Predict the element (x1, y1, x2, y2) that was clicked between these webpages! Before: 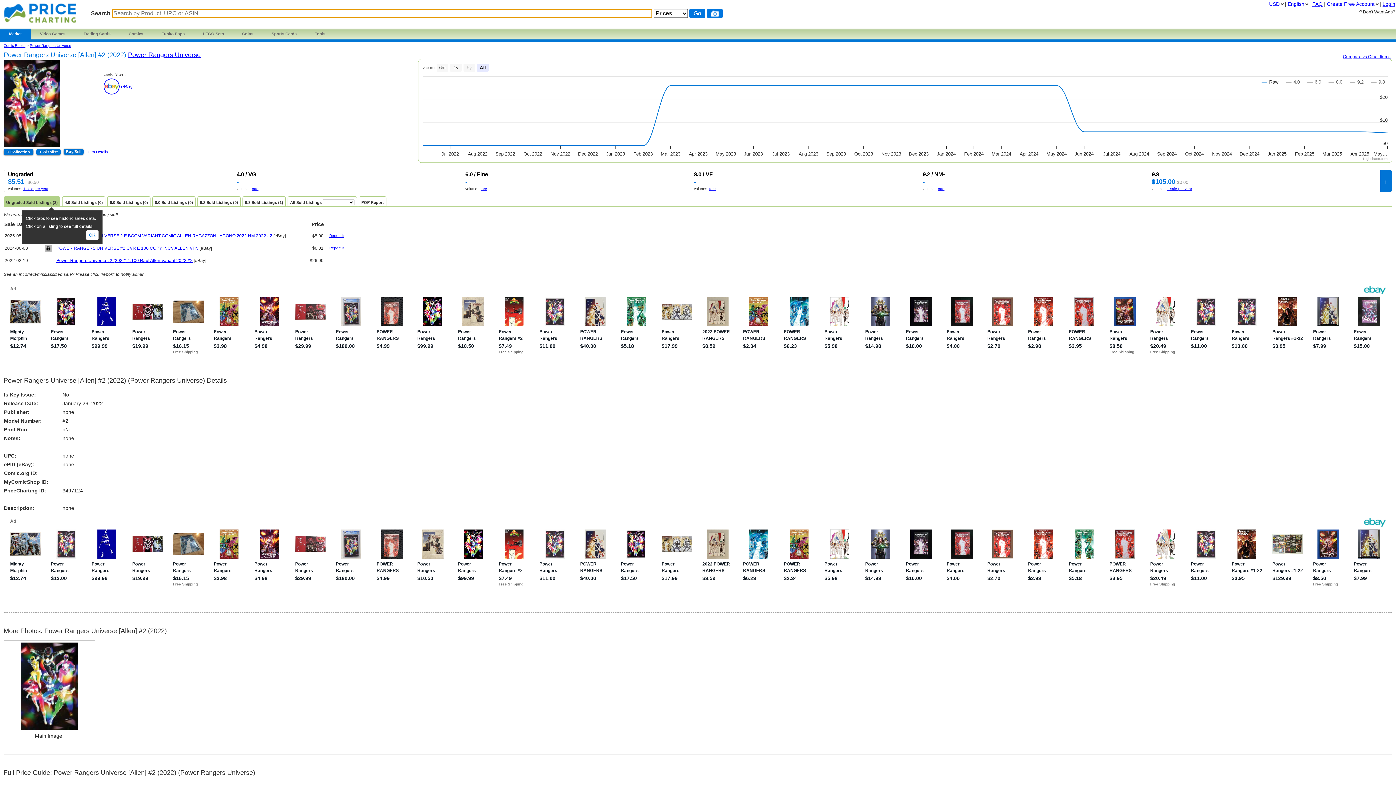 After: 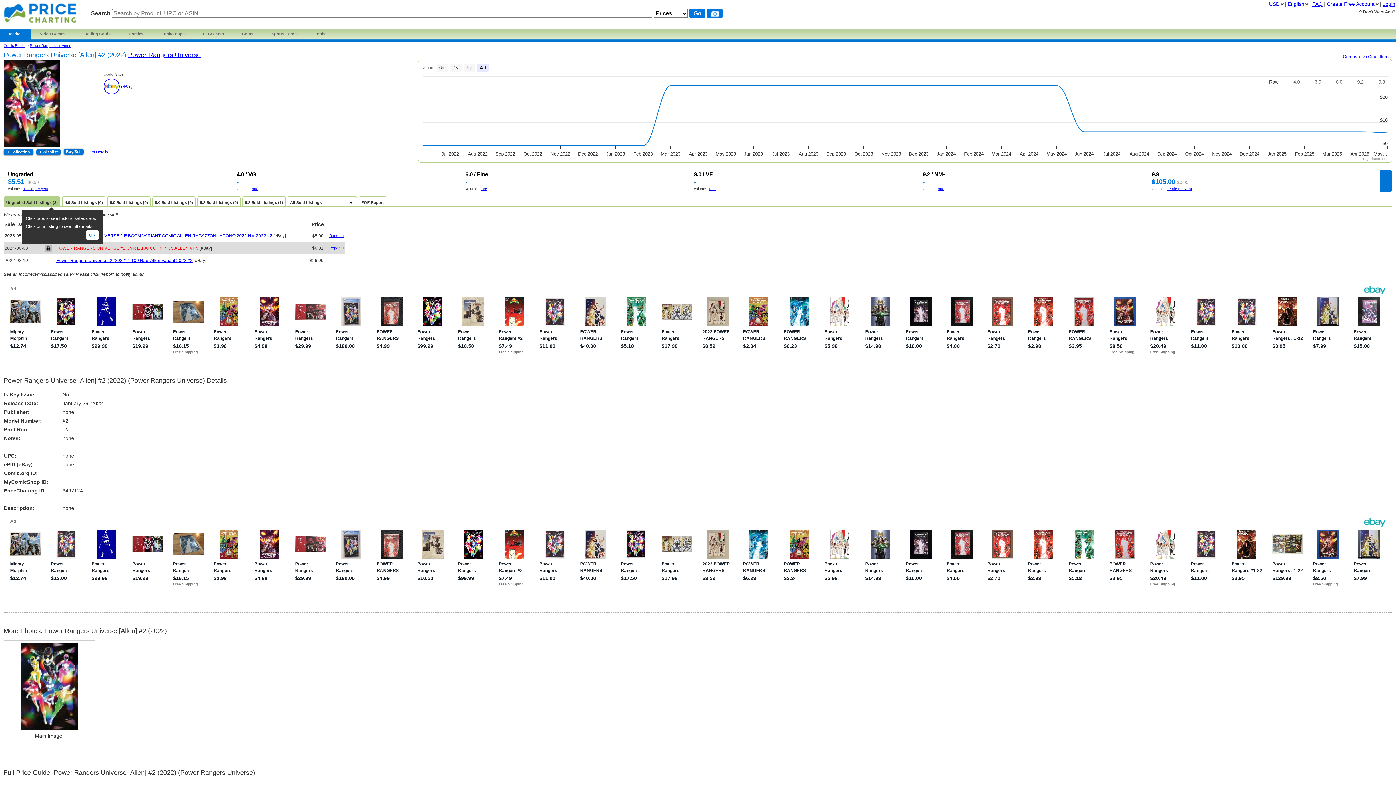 Action: label: POWER RANGERS UNIVERSE #2 CVR E 100 COPY INCV ALLEN VFN  bbox: (56, 245, 199, 250)